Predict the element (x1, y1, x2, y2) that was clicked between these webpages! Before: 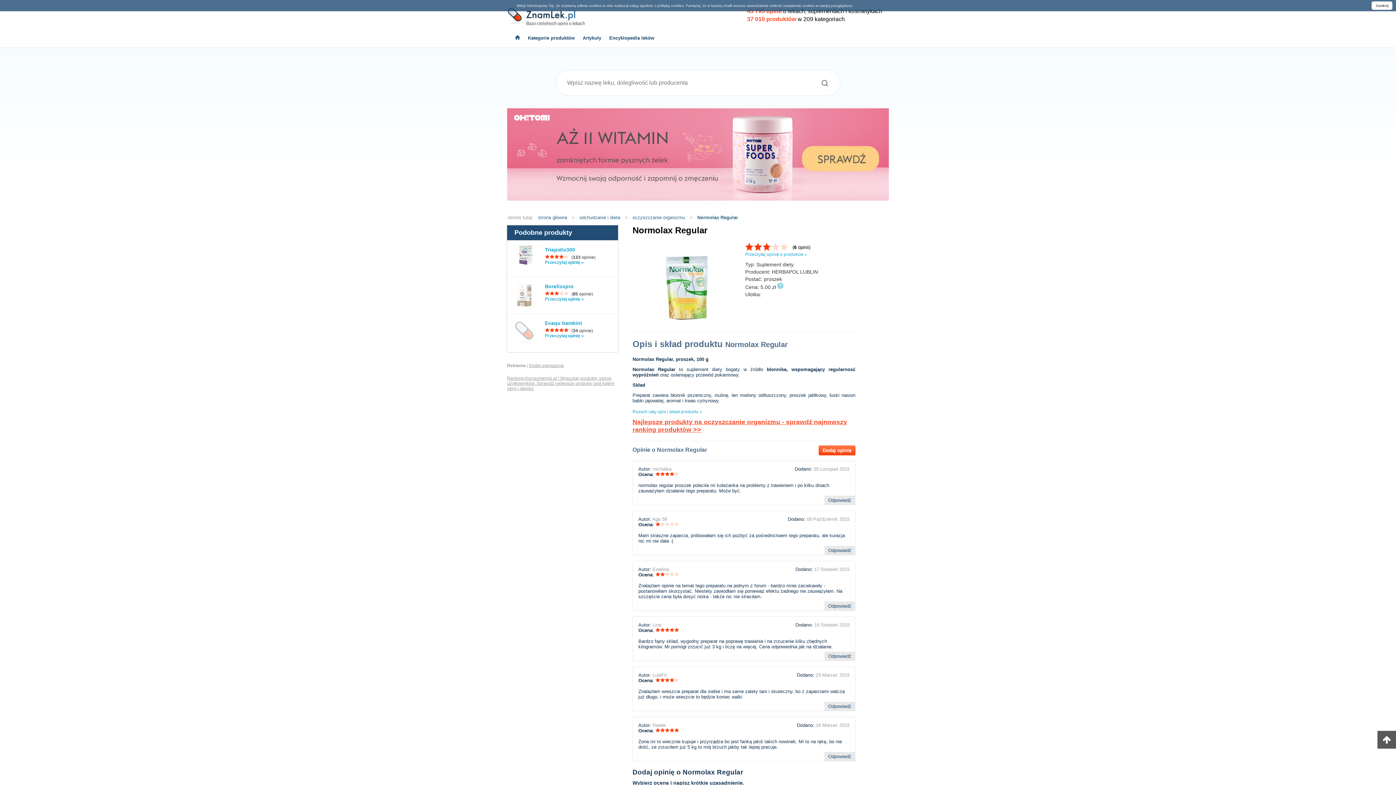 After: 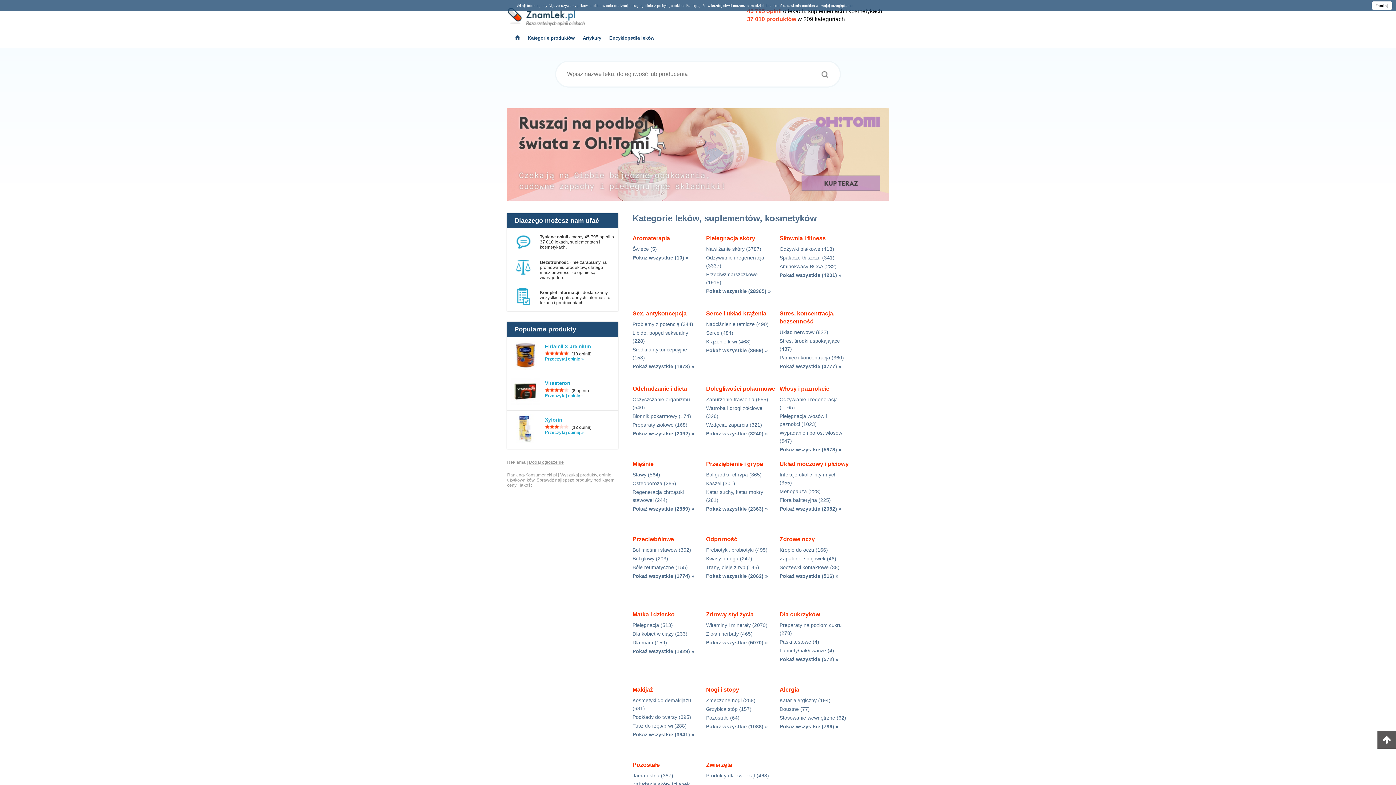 Action: bbox: (507, 7, 586, 26)